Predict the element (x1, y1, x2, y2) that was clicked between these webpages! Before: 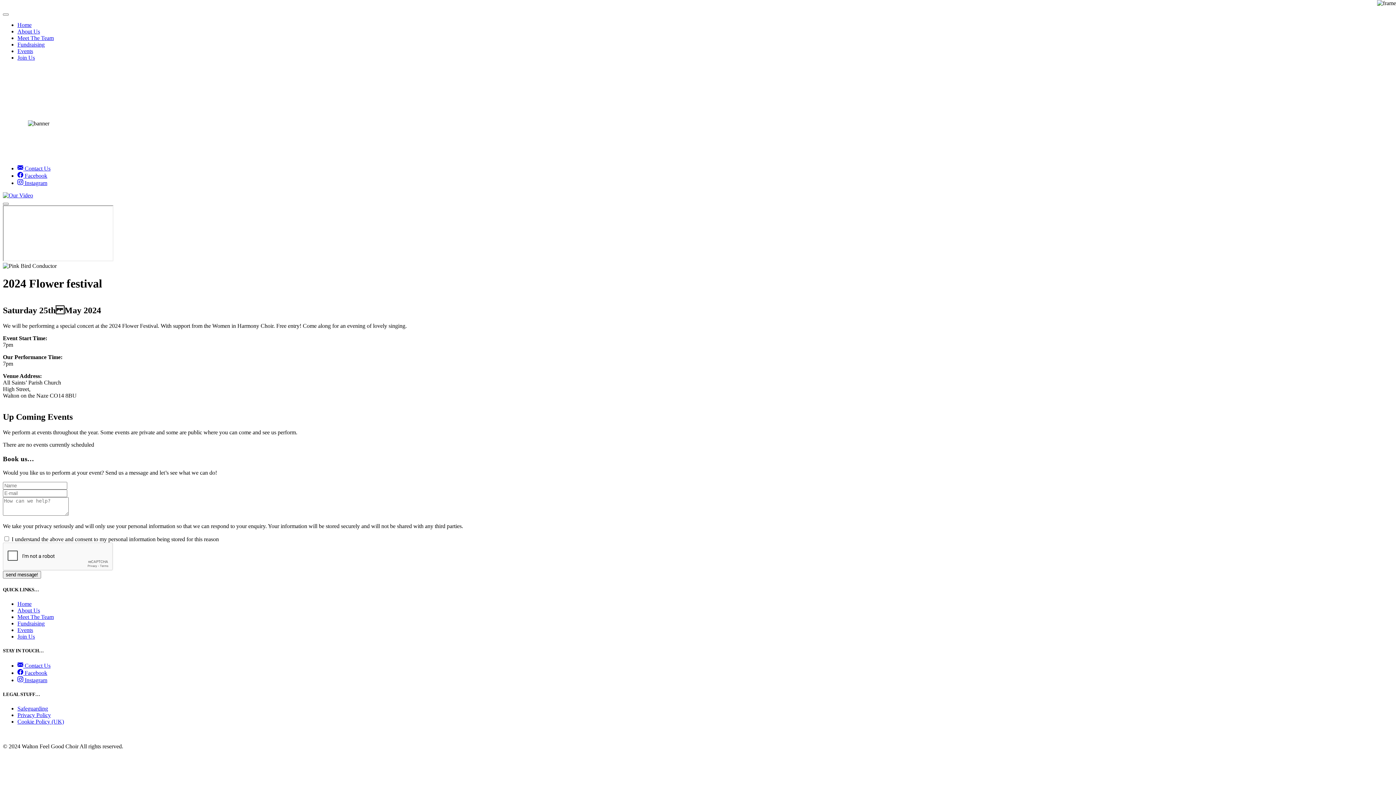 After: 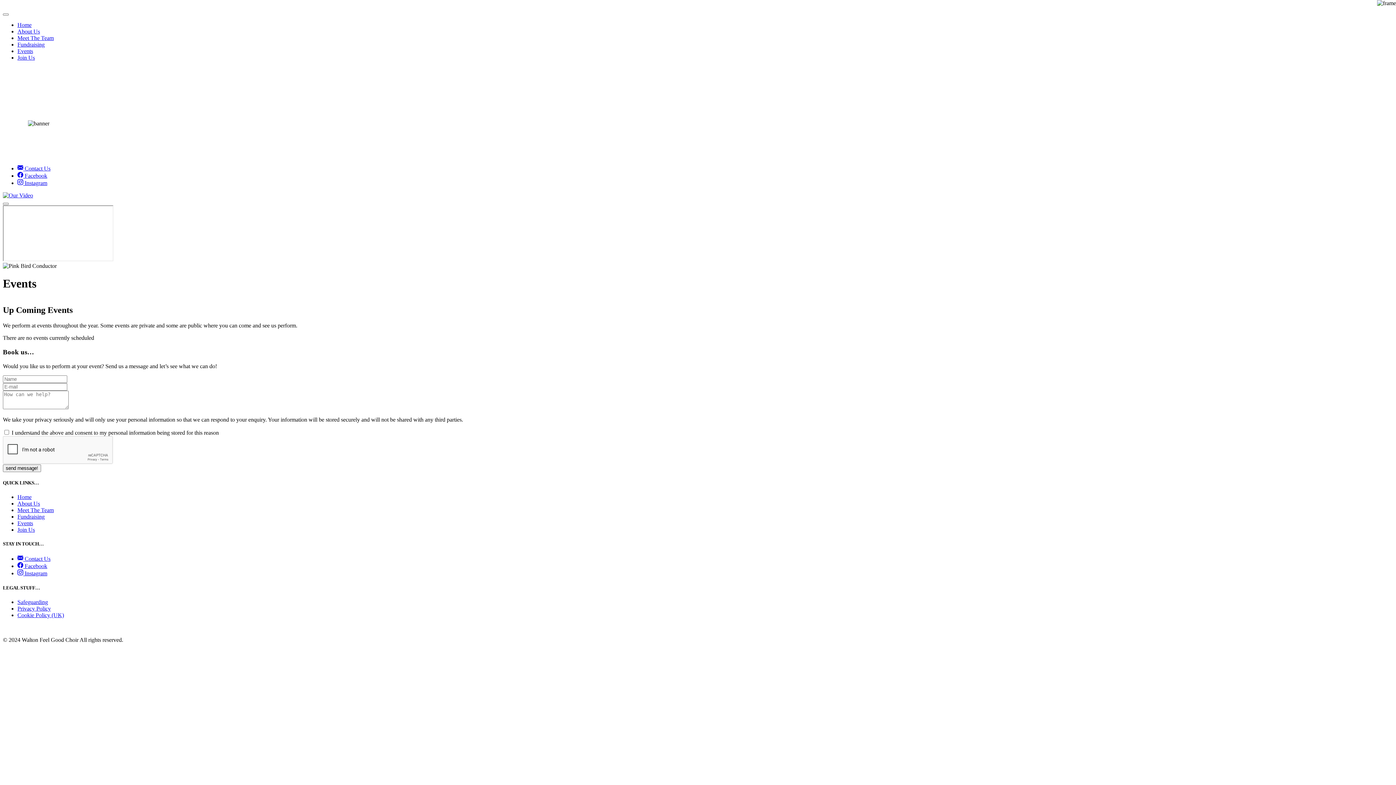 Action: bbox: (17, 48, 33, 54) label: Events